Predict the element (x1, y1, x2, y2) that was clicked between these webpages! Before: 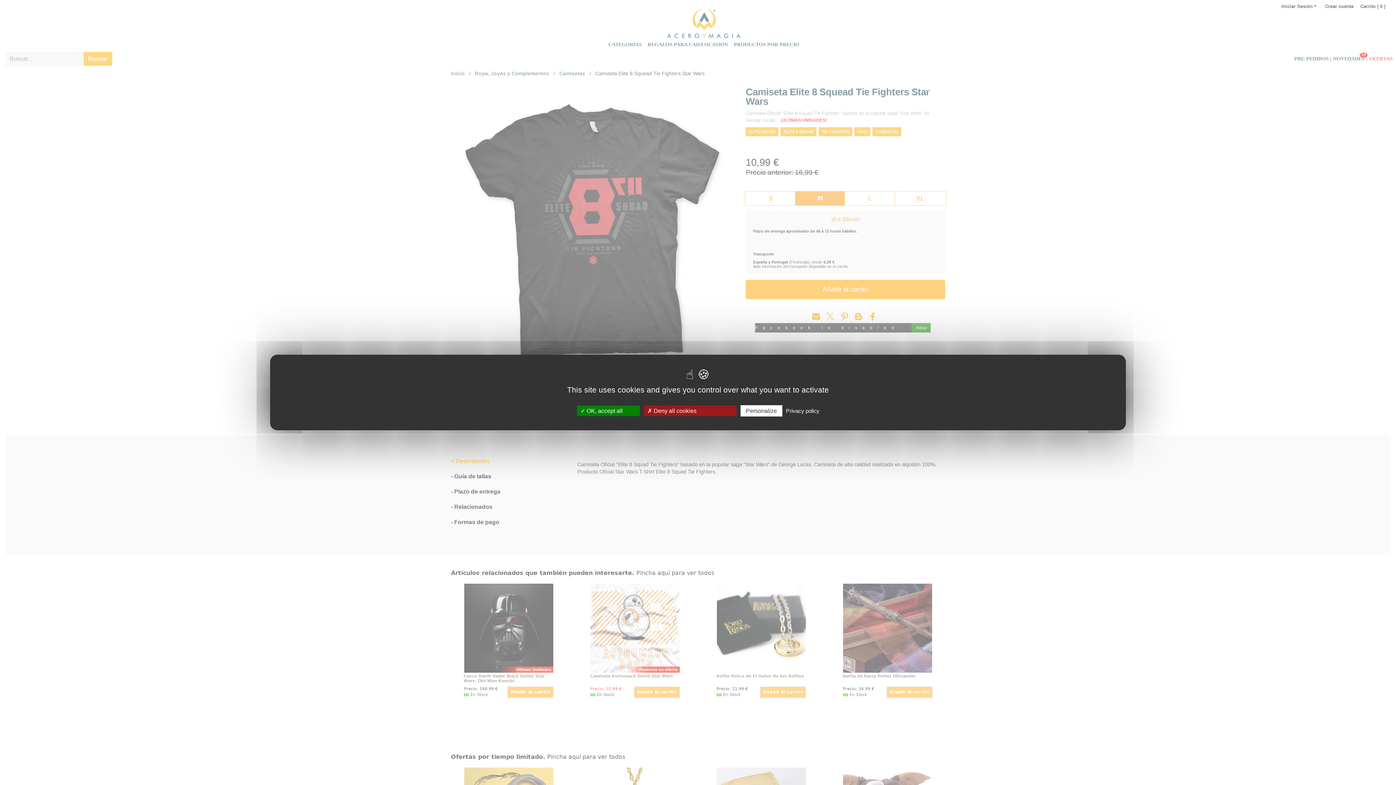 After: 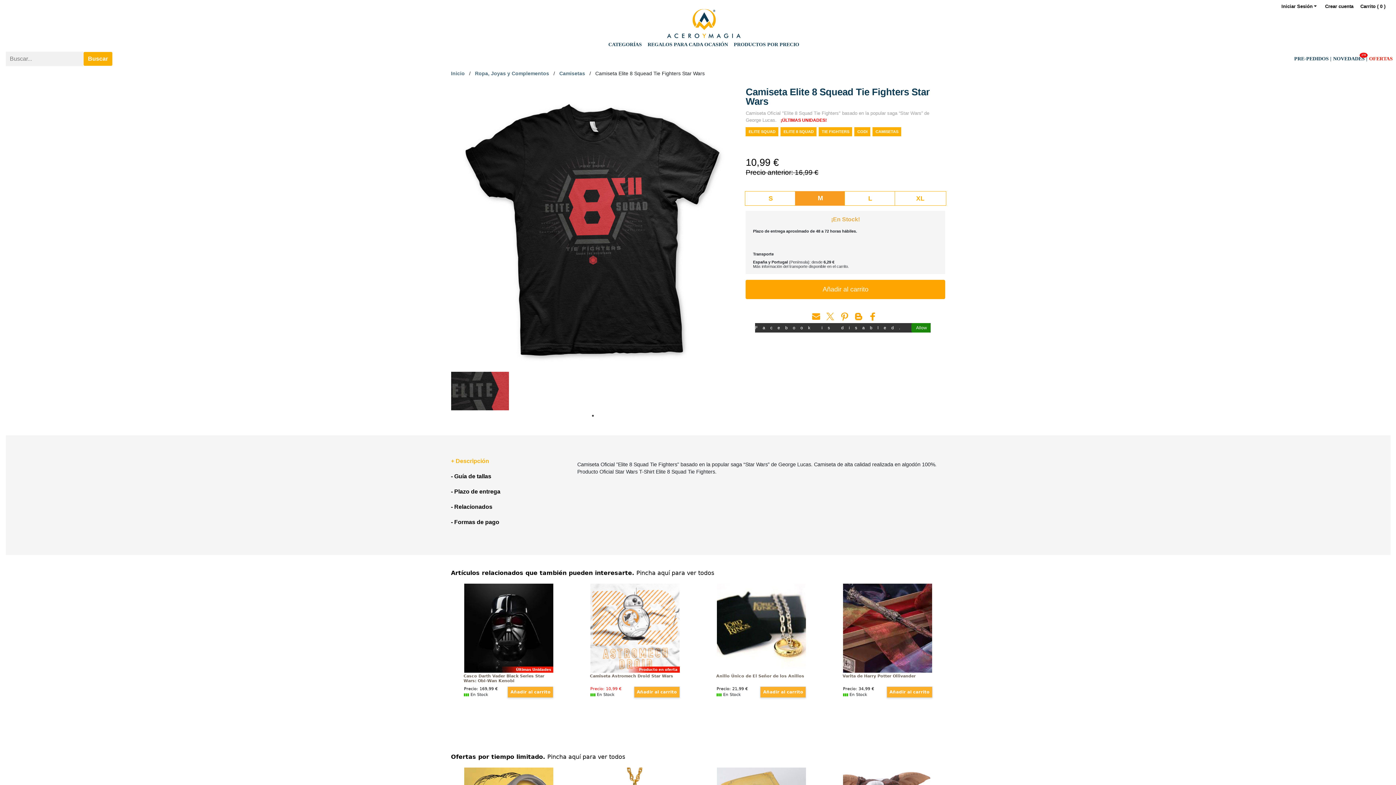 Action: label:  Deny all cookies bbox: (644, 405, 736, 416)